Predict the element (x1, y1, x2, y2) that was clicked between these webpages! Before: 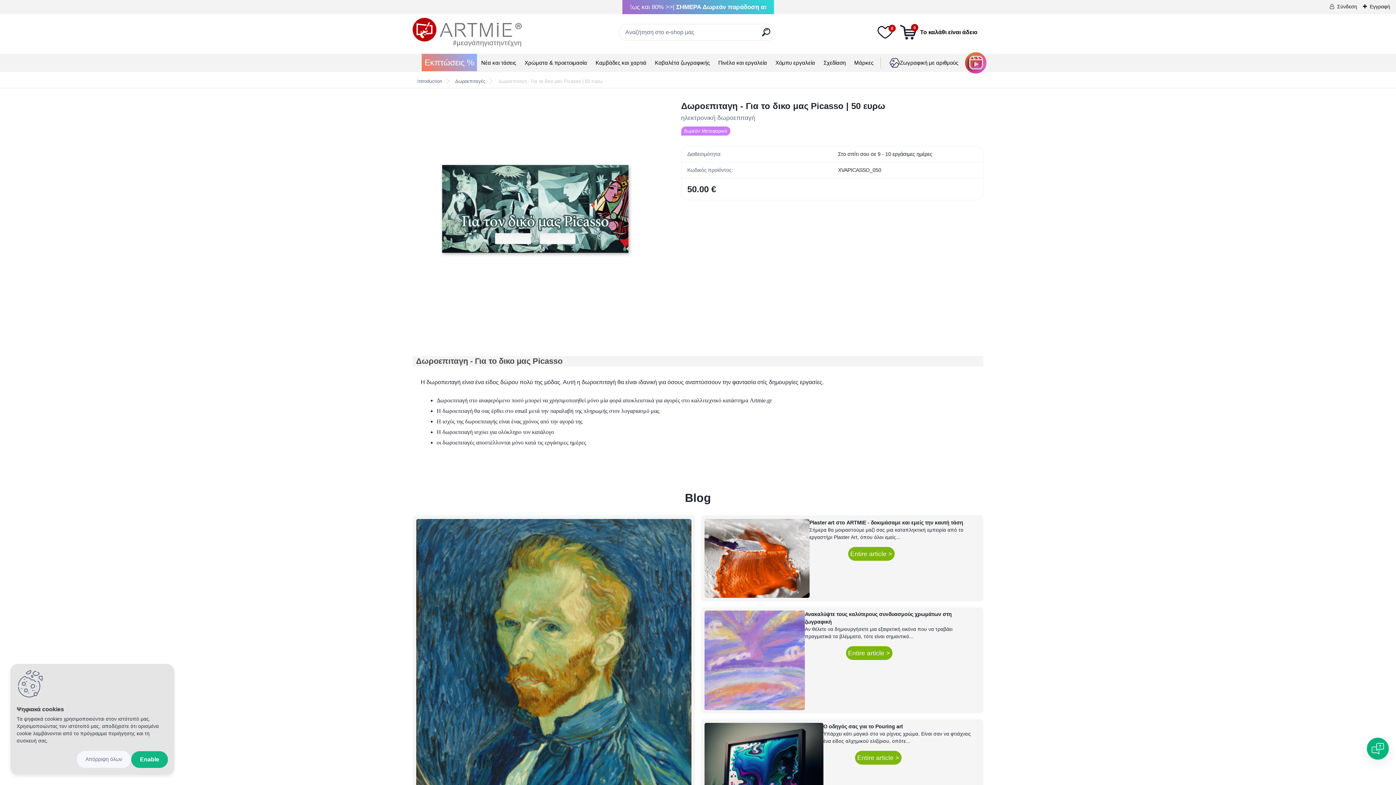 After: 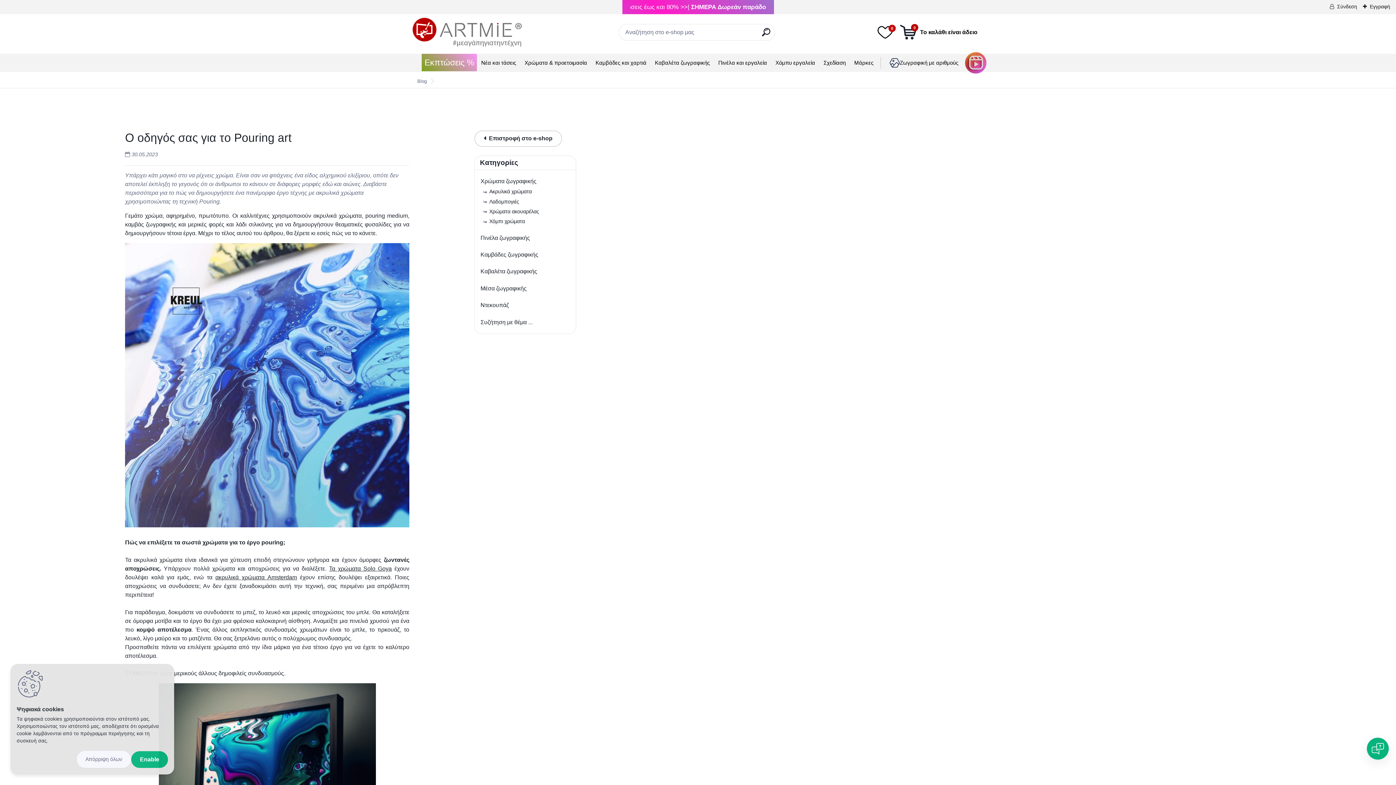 Action: bbox: (704, 723, 823, 842)